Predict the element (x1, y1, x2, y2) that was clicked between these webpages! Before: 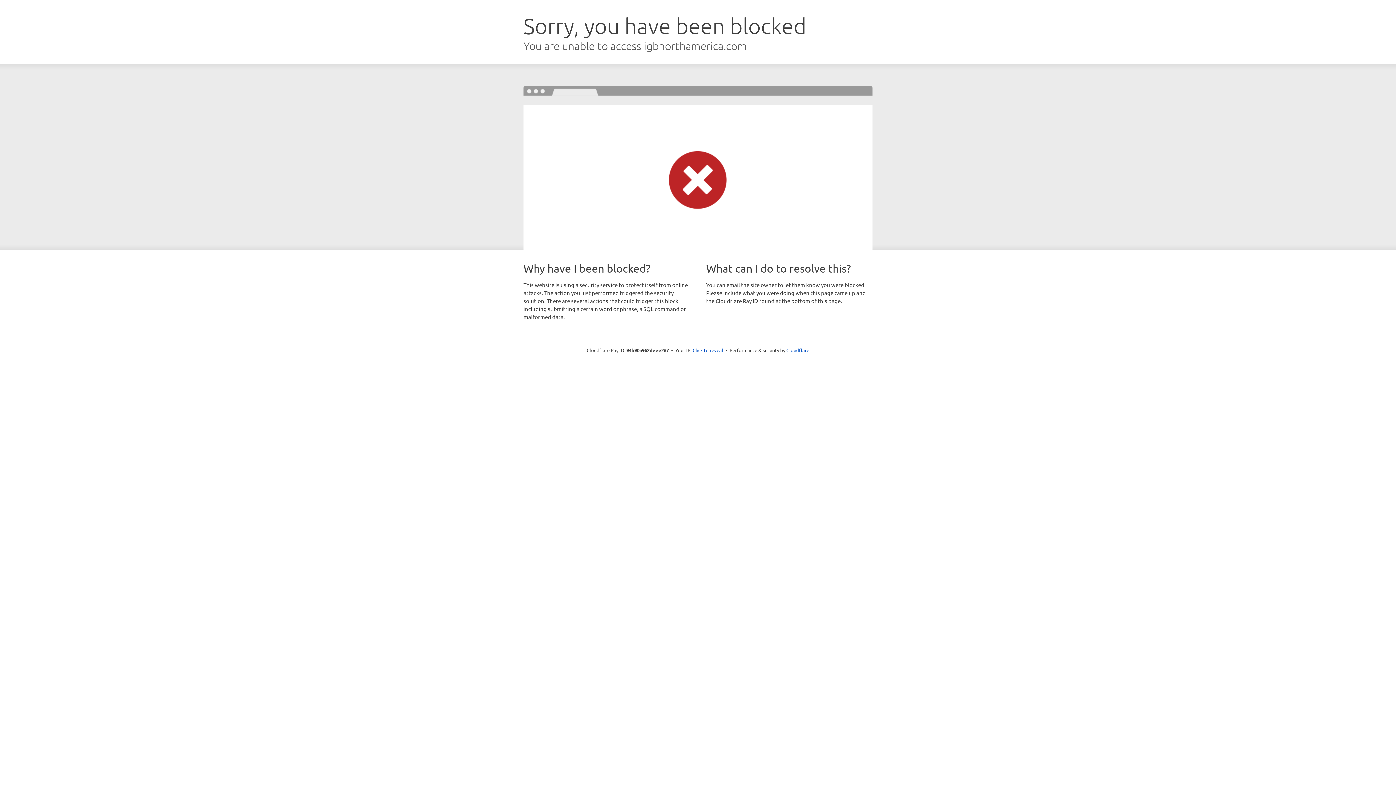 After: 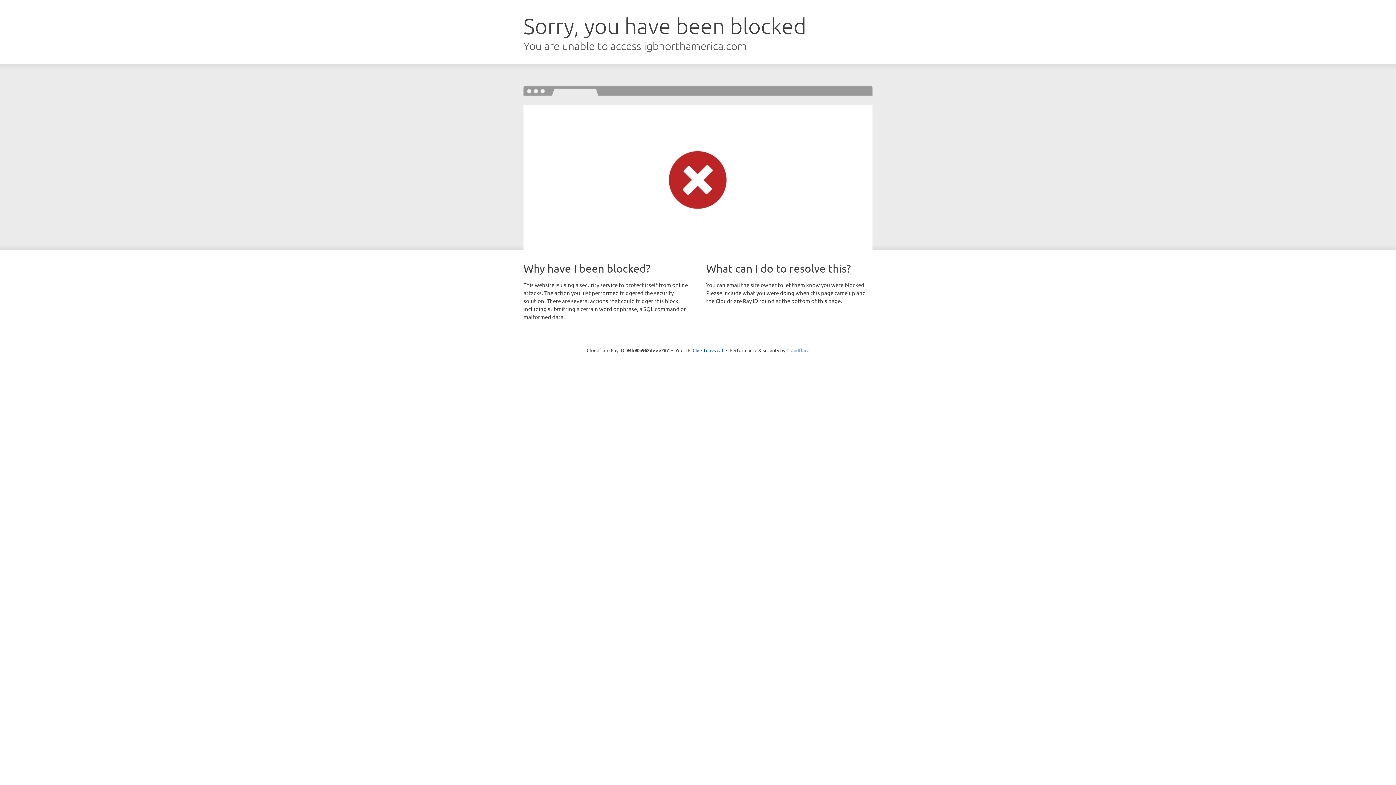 Action: bbox: (786, 347, 809, 353) label: Cloudflare